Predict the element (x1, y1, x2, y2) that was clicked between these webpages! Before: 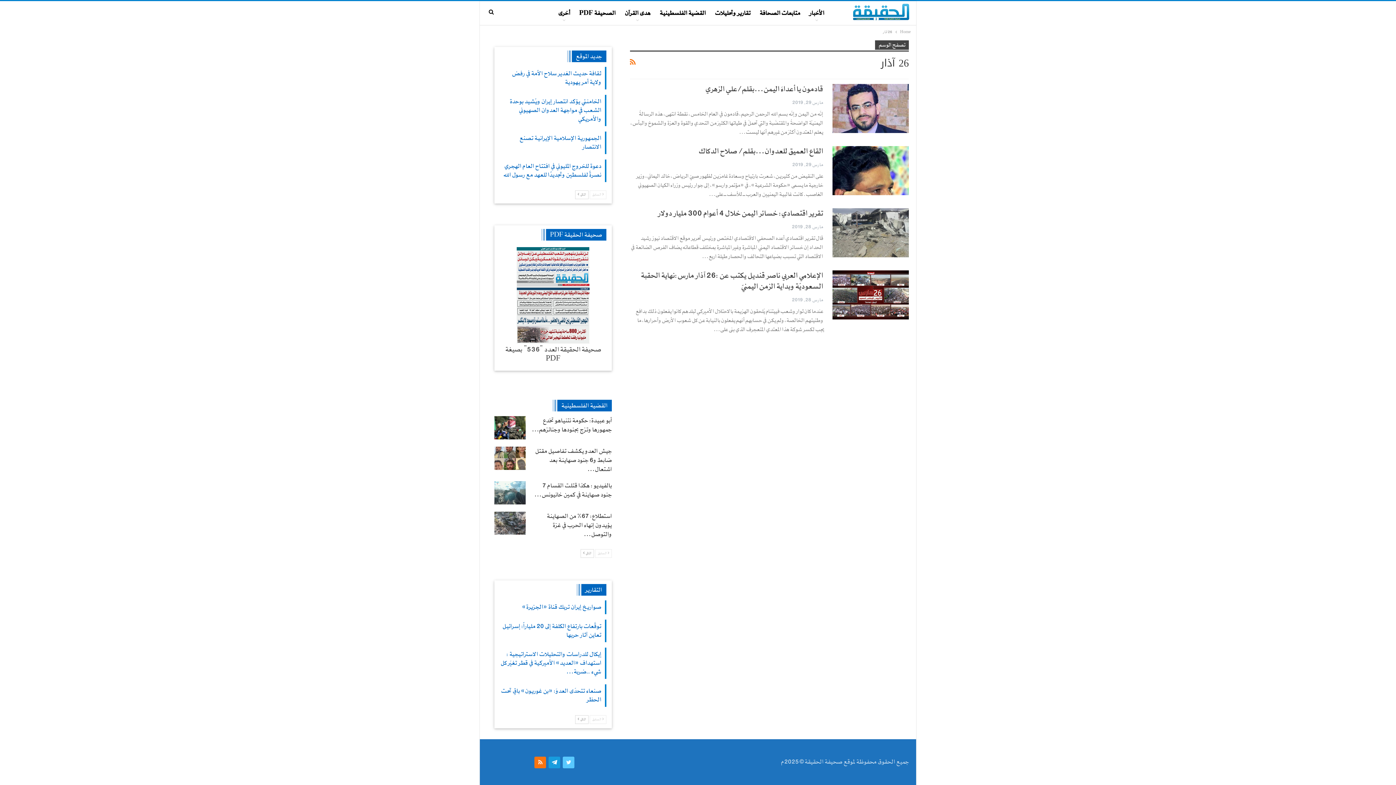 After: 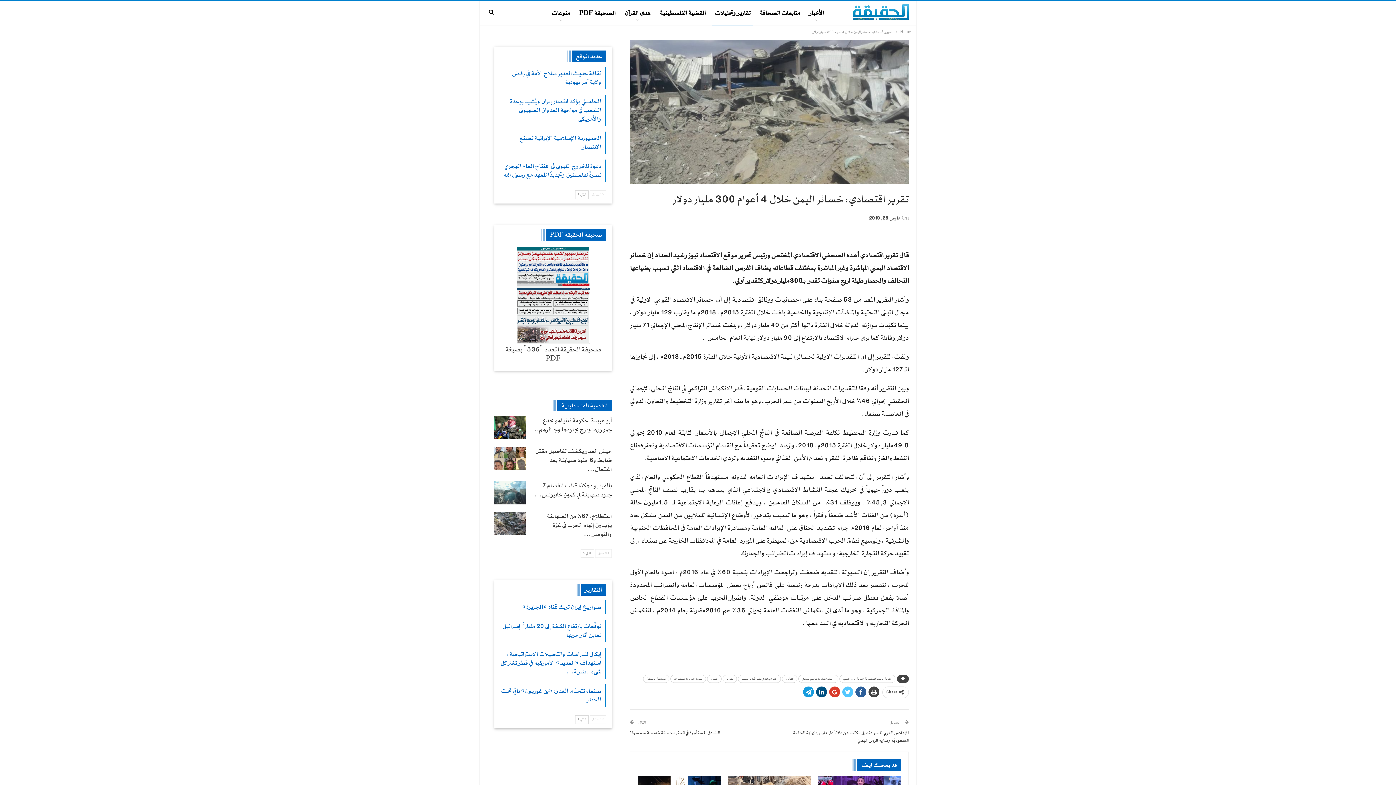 Action: bbox: (832, 208, 909, 257)